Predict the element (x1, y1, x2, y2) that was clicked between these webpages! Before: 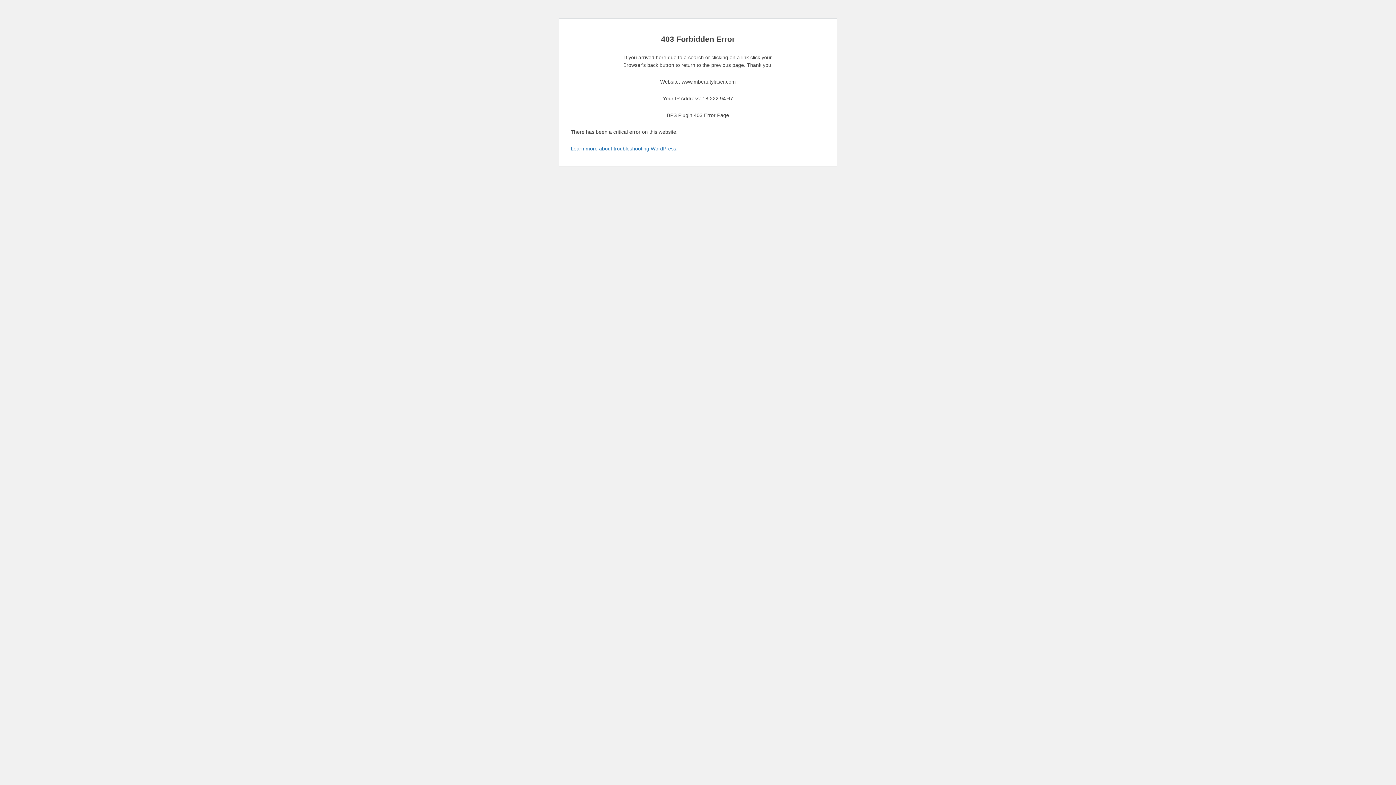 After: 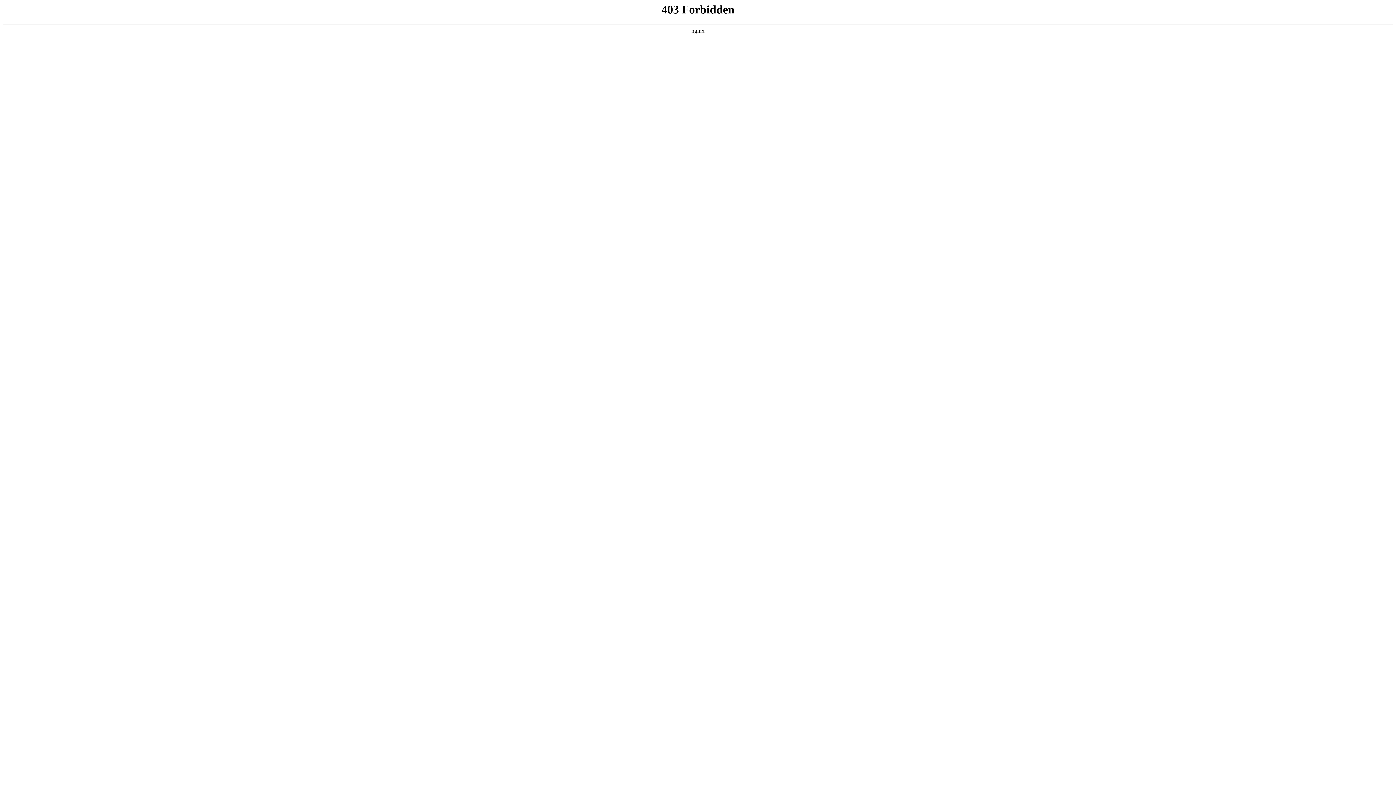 Action: label: Learn more about troubleshooting WordPress. bbox: (570, 145, 677, 151)